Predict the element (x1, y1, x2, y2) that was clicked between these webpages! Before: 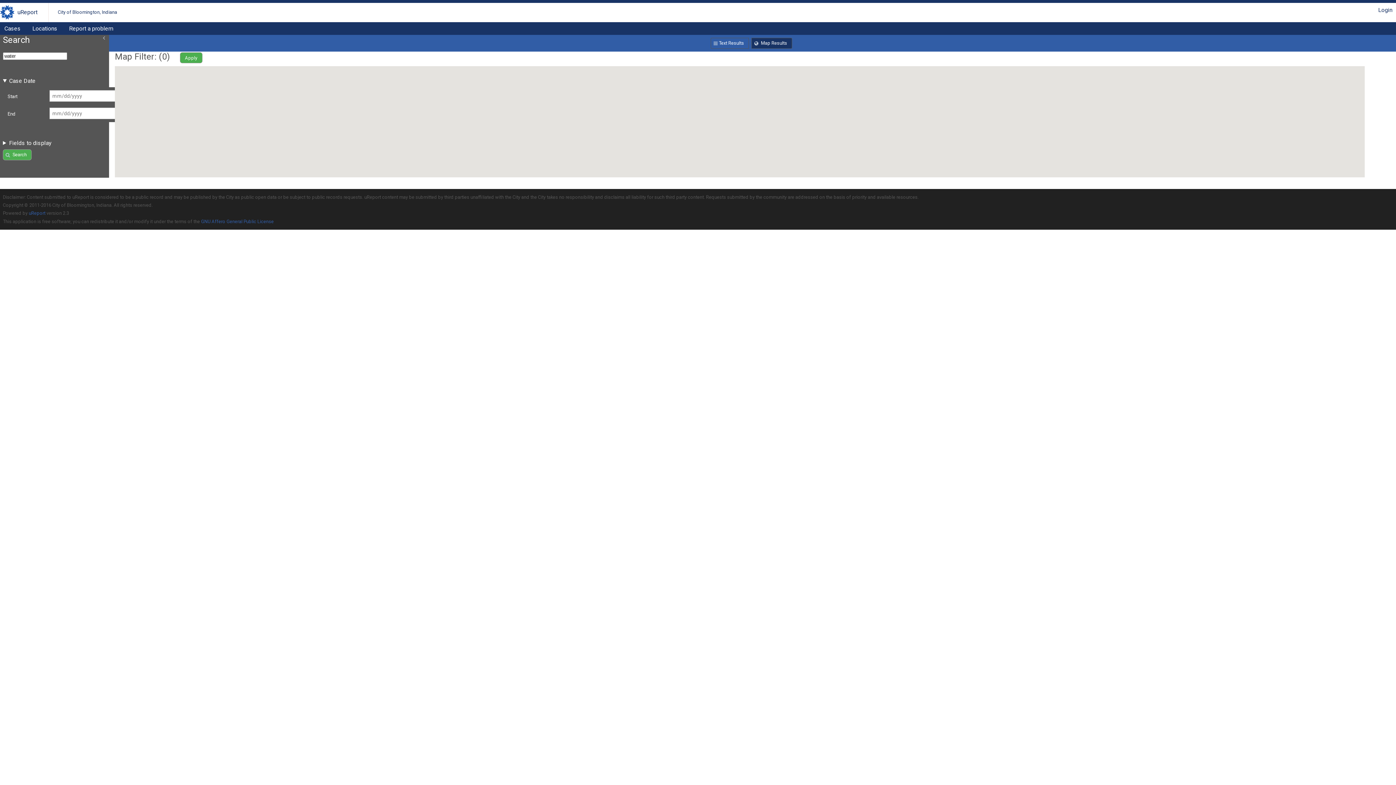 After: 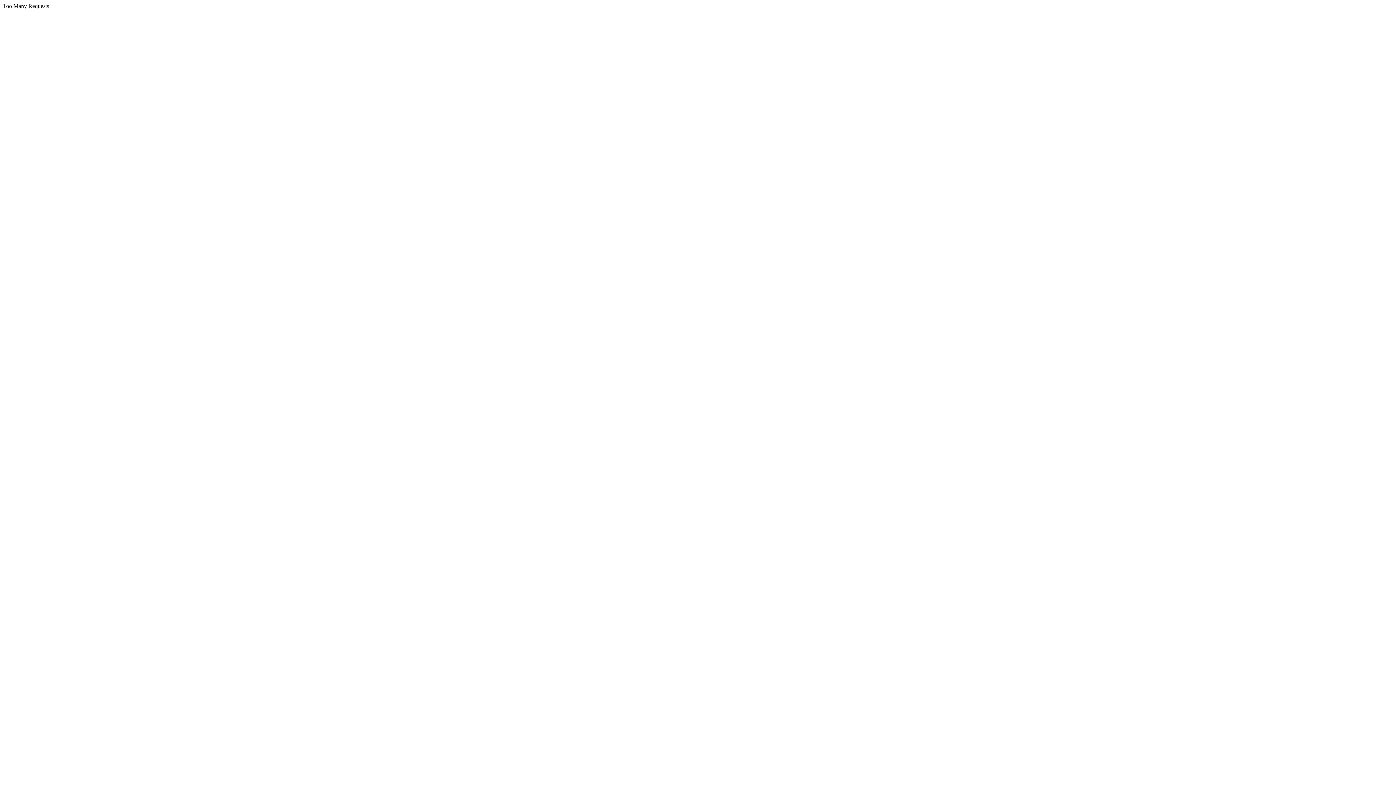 Action: label: GNU Affero General Public License bbox: (201, 218, 273, 224)